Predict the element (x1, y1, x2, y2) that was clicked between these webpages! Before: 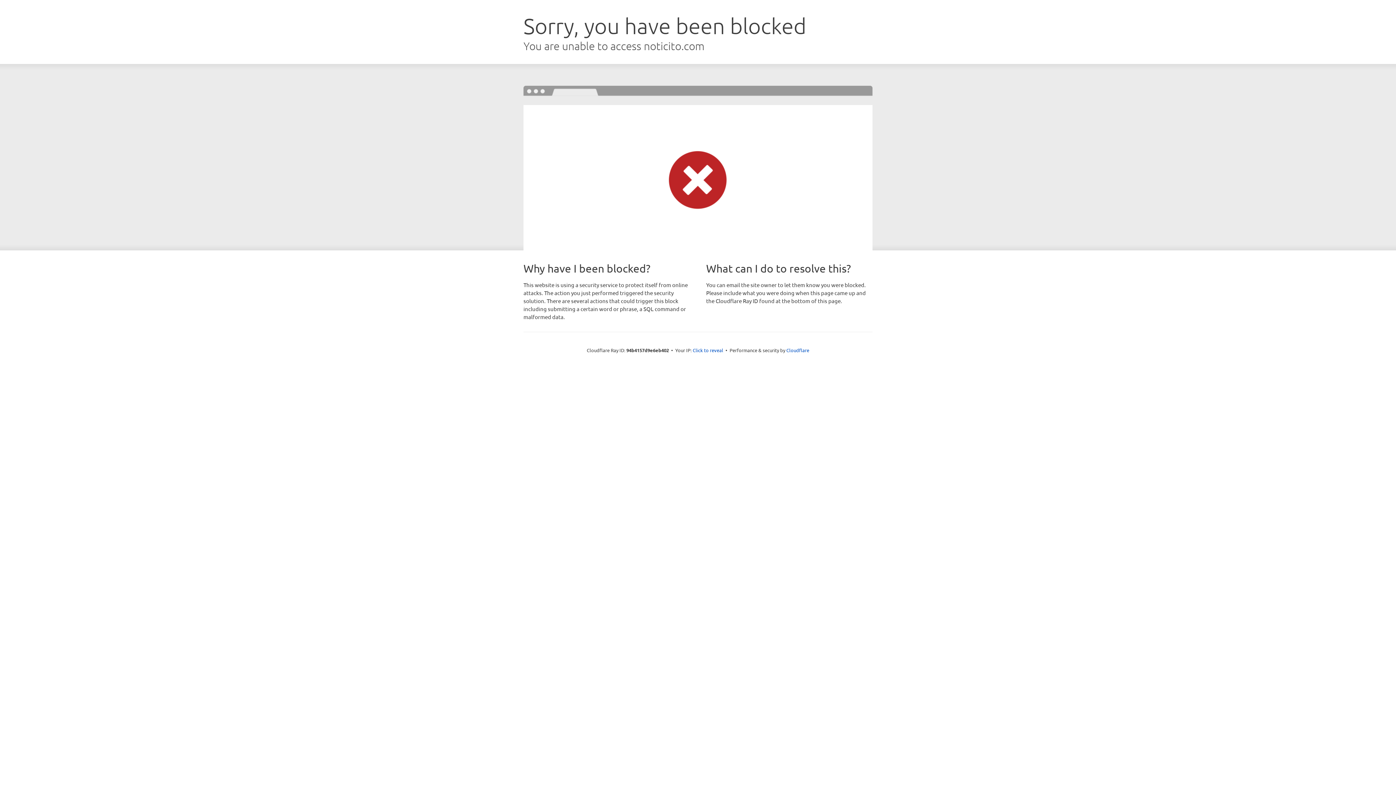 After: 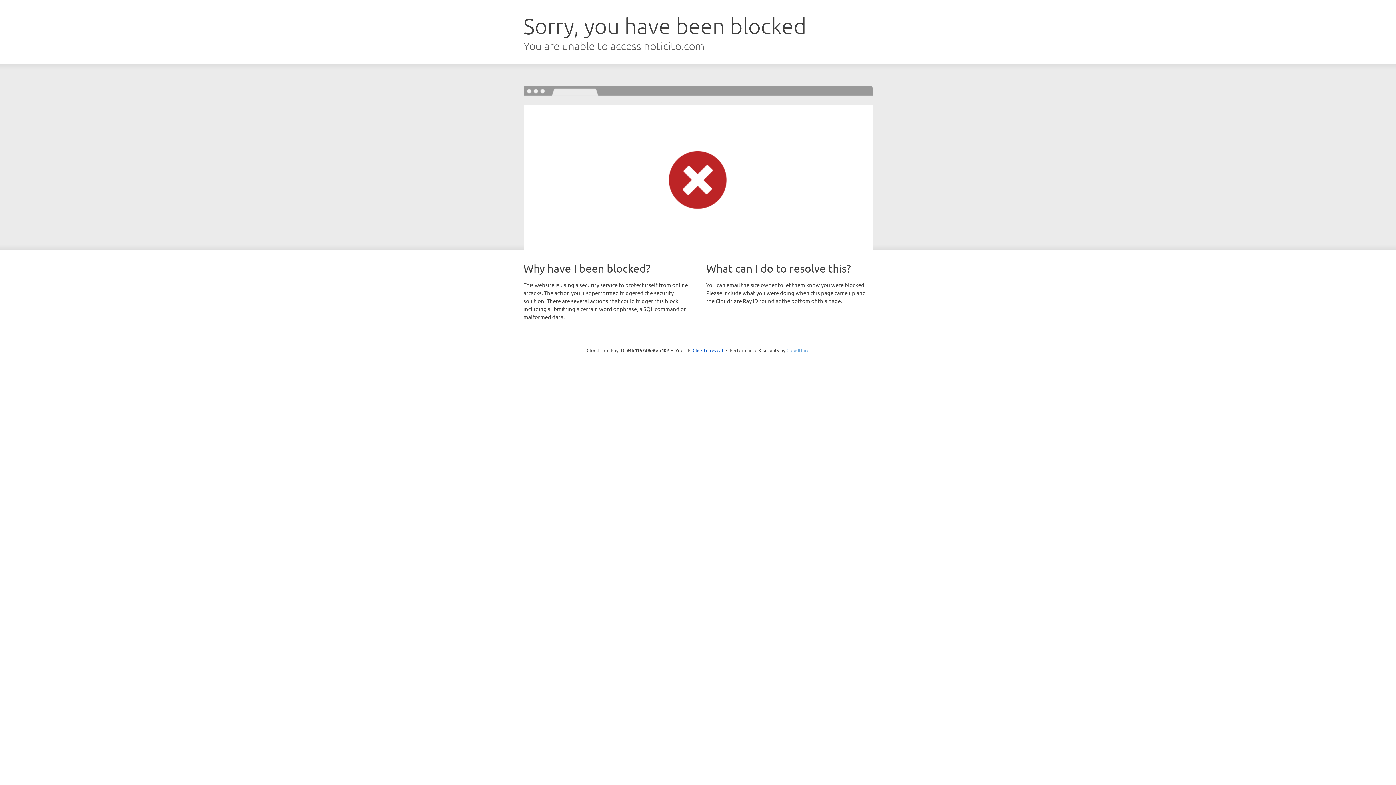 Action: bbox: (786, 347, 809, 353) label: Cloudflare